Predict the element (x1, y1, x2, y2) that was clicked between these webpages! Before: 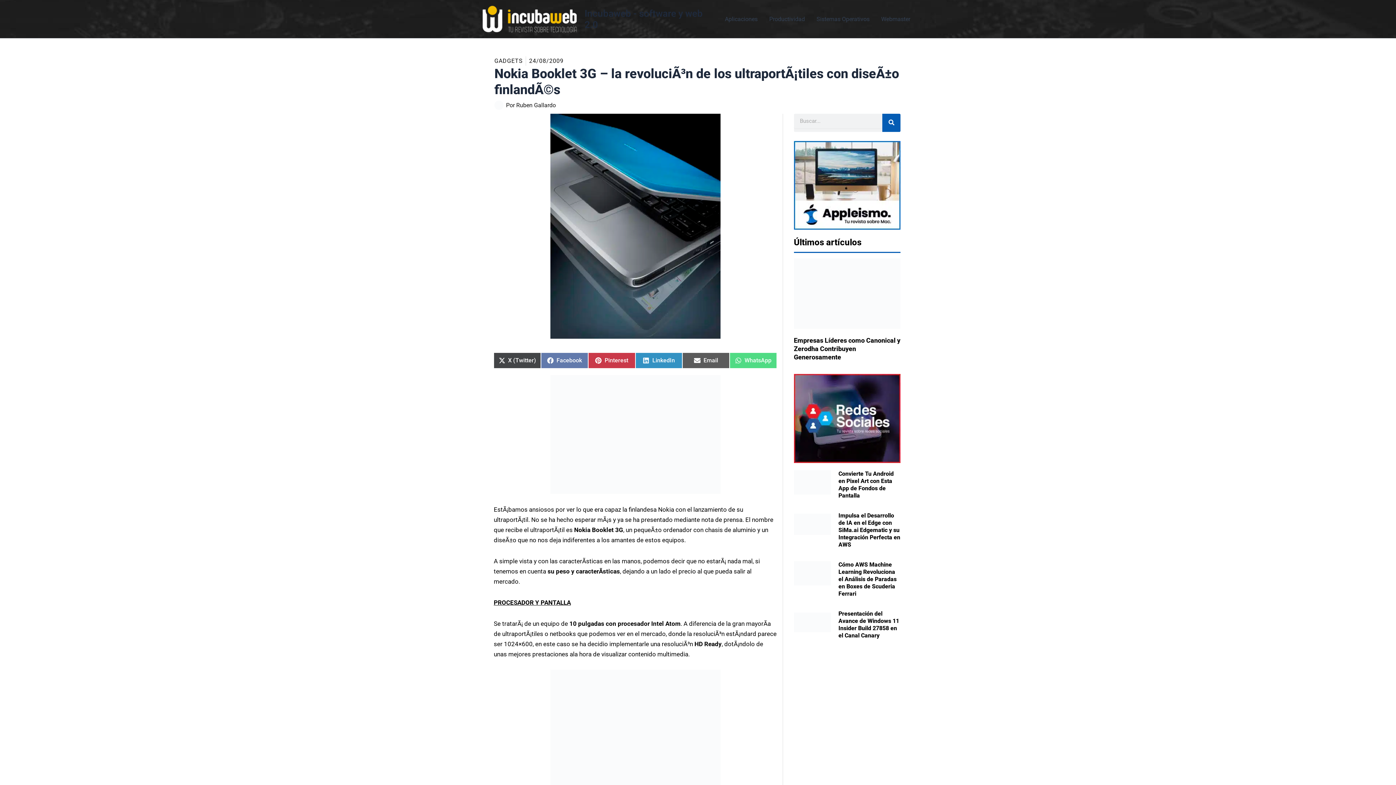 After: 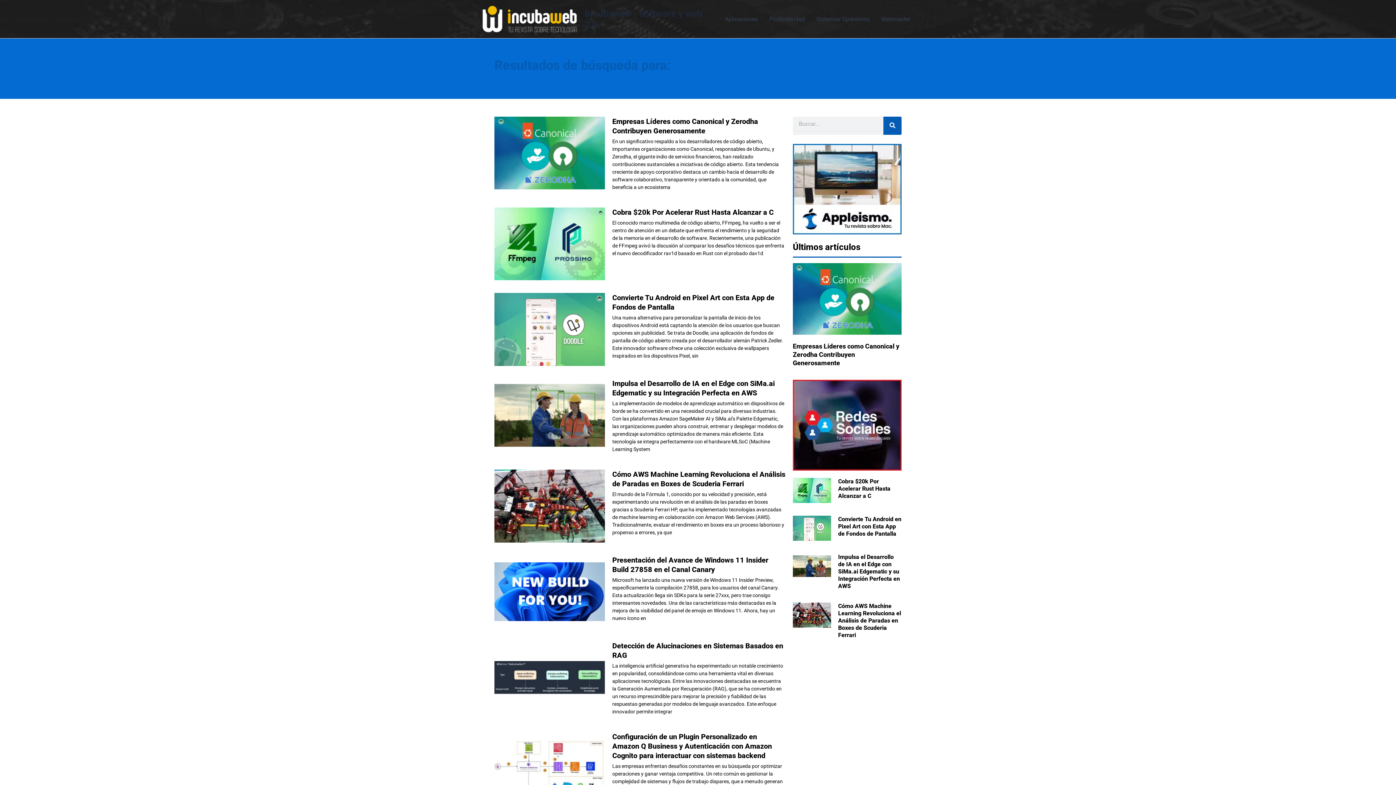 Action: bbox: (882, 113, 900, 131) label: Buscar